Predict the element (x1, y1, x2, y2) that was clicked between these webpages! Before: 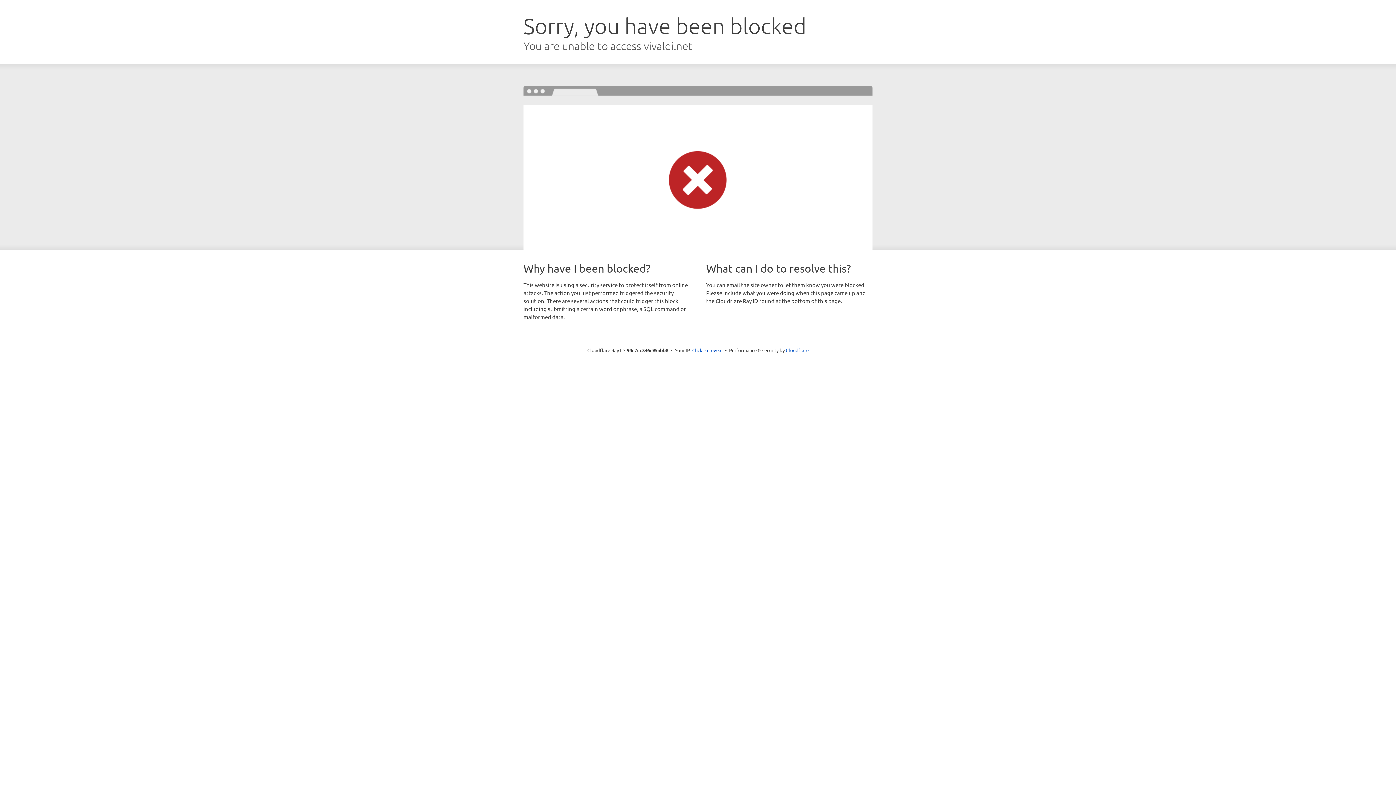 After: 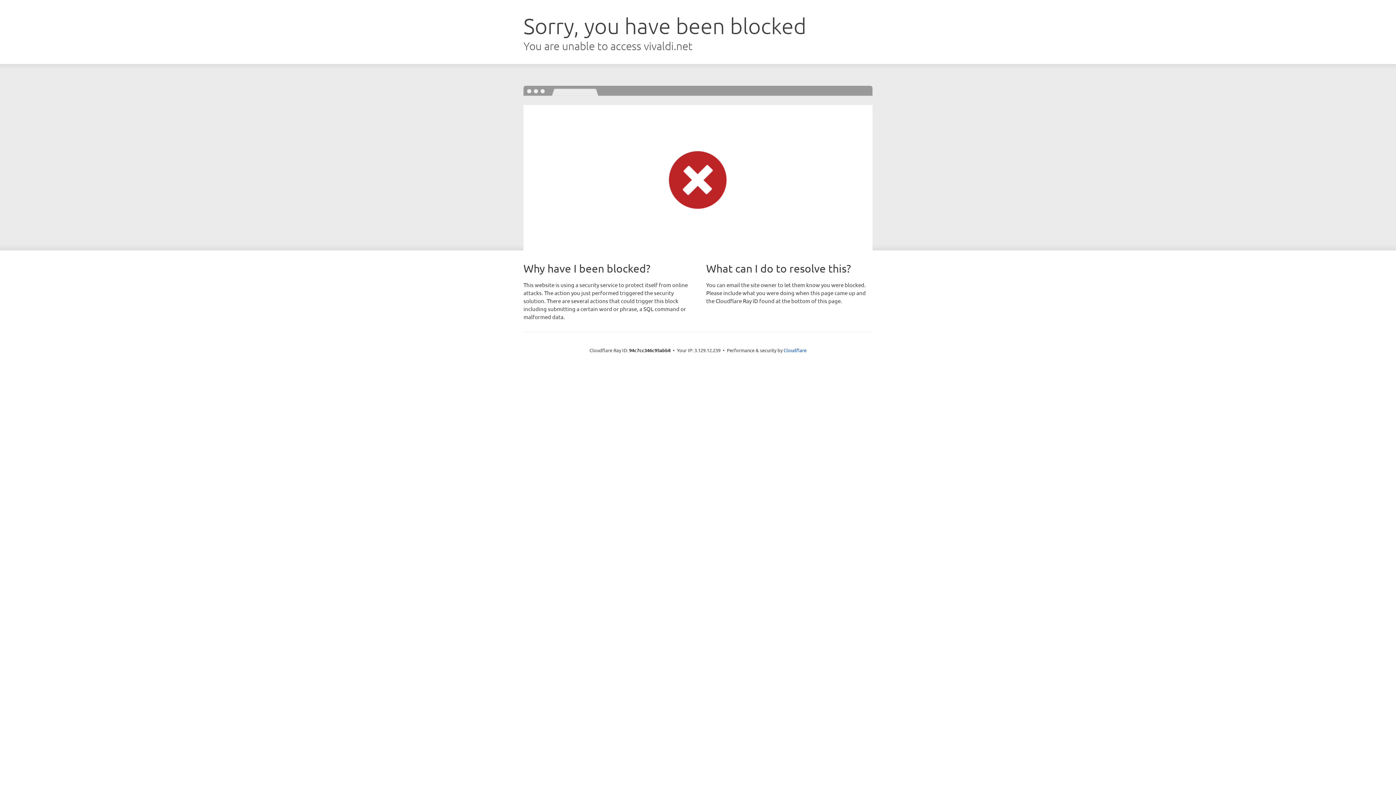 Action: bbox: (692, 346, 722, 353) label: Click to reveal